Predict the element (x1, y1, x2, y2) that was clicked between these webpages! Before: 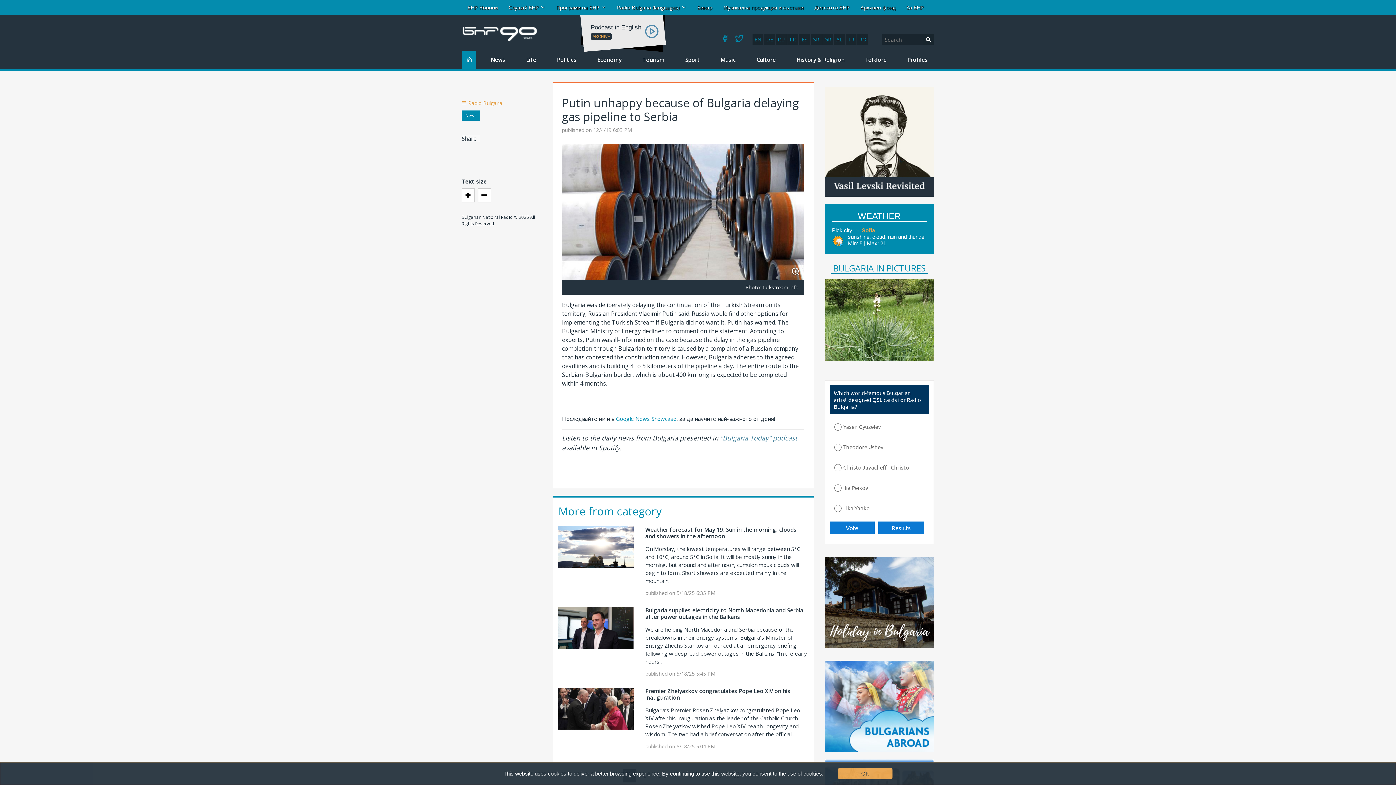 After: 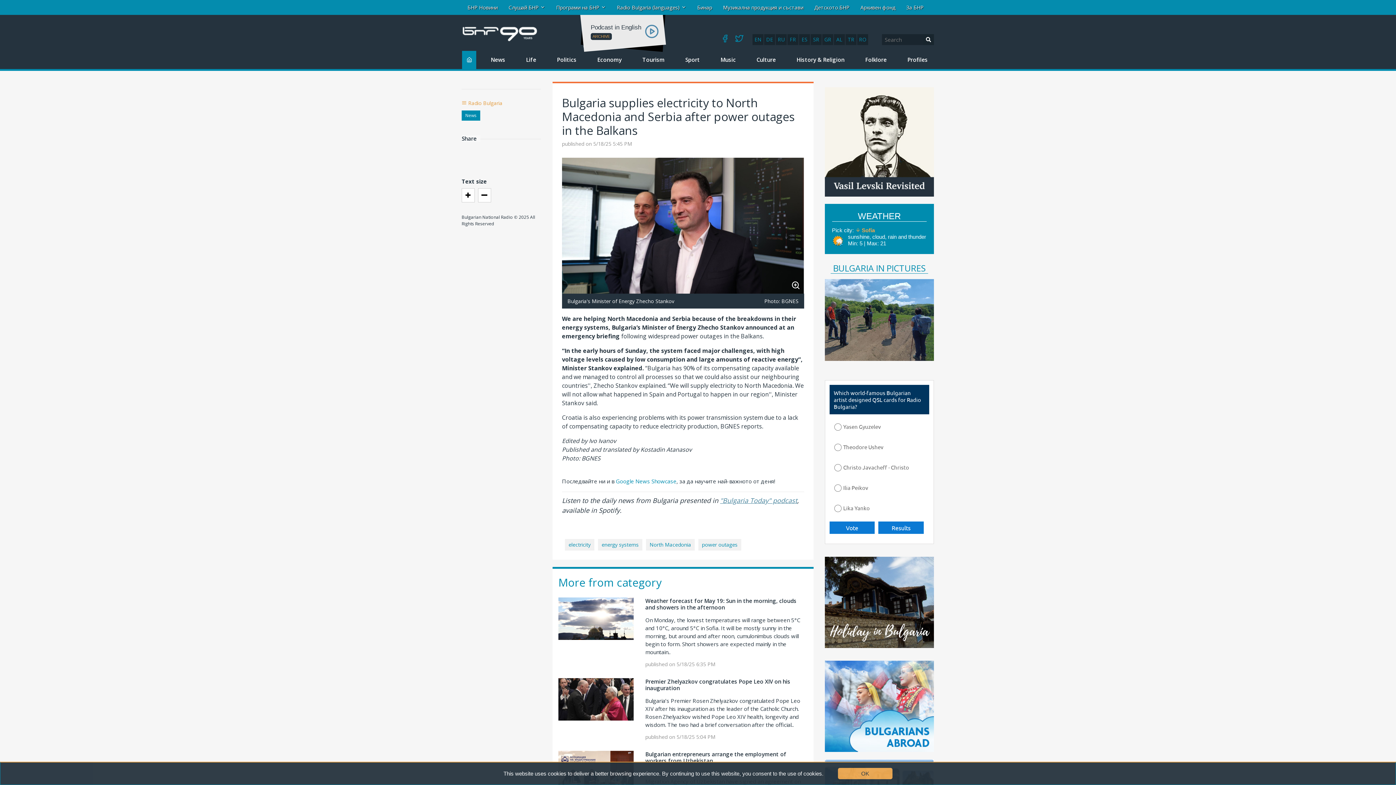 Action: label: Bulgaria supplies electricity to North Macedonia and Serbia after power outages in the Balkans bbox: (645, 606, 803, 620)